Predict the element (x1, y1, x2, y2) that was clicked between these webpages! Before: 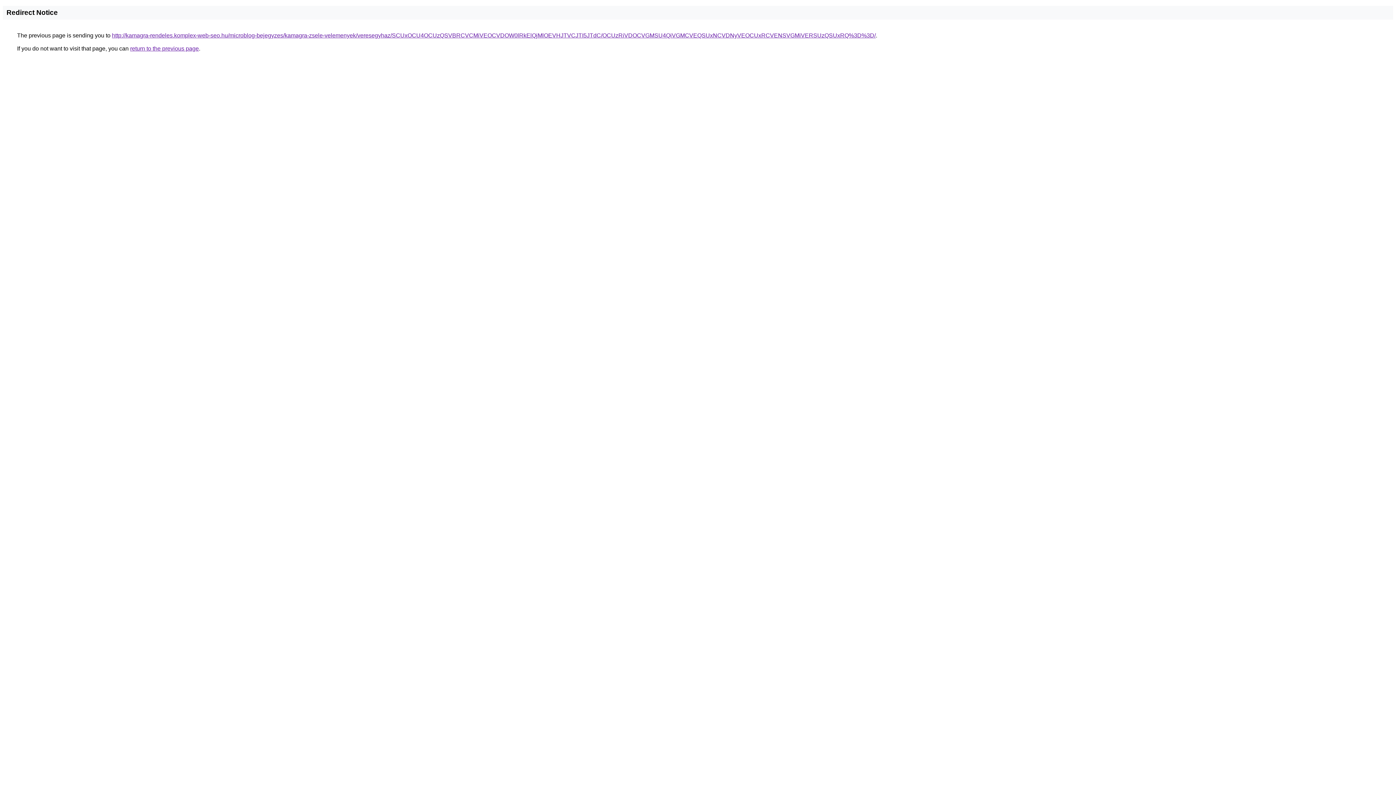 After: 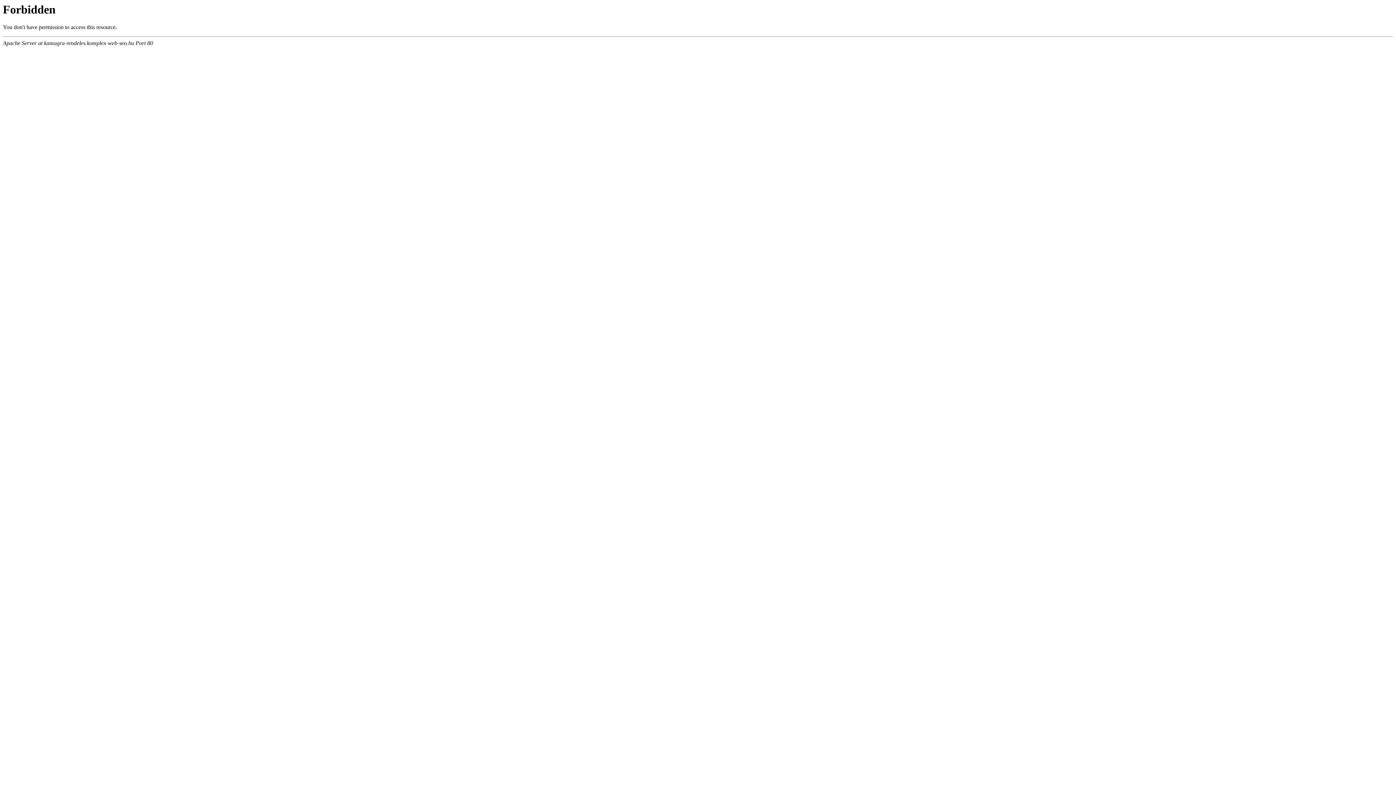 Action: bbox: (112, 32, 876, 38) label: http://kamagra-rendeles.komplex-web-seo.hu/microblog-bejegyzes/kamagra-zsele-velemenyek/veresegyhaz/SCUxOCU4OCUzQSVBRCVCMiVEOCVDOW0lRkElQjMlOEVHJTVCJTI5JTdC/OCUzRiVDOCVGMSU4QiVGMCVEQSUxNCVDNyVEOCUxRCVENSVGMiVERSUzQSUxRQ%3D%3D/